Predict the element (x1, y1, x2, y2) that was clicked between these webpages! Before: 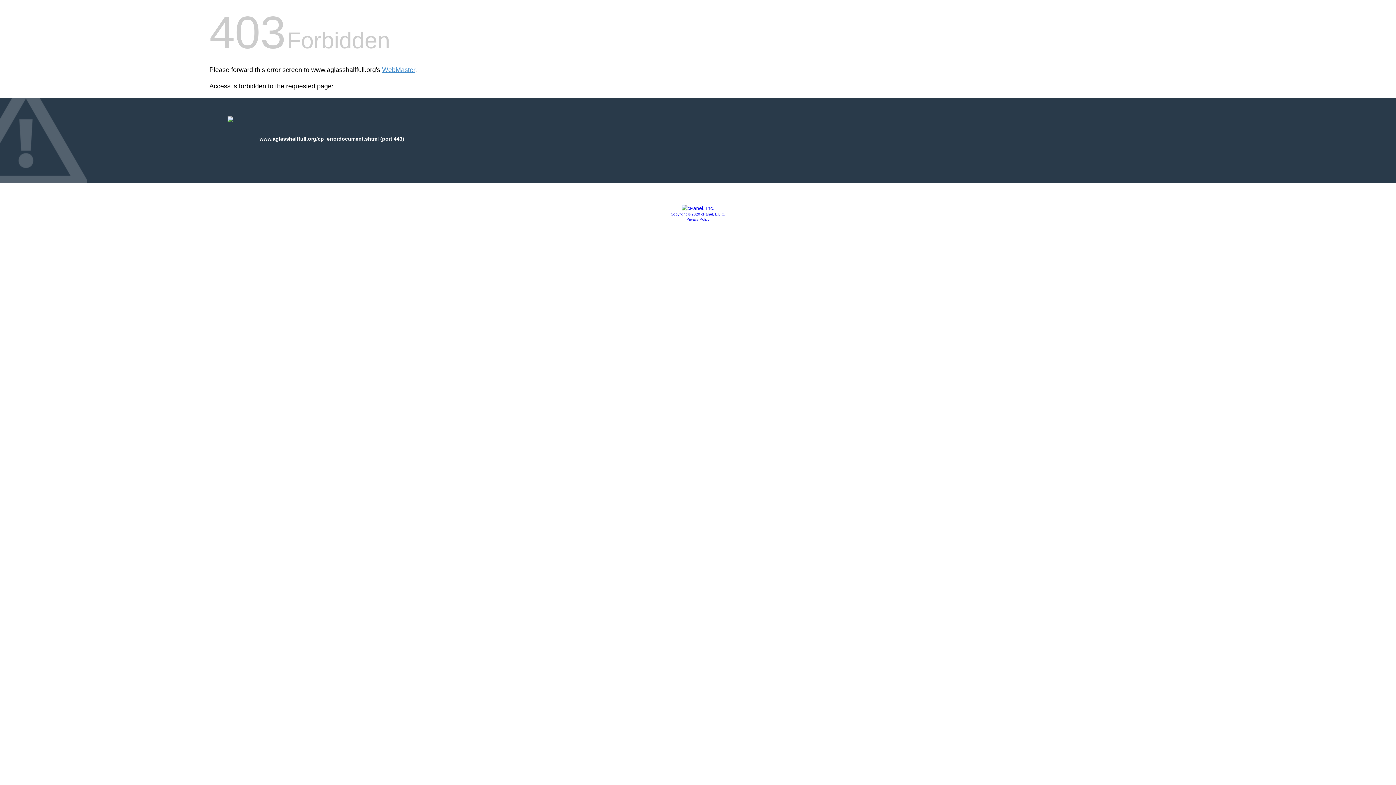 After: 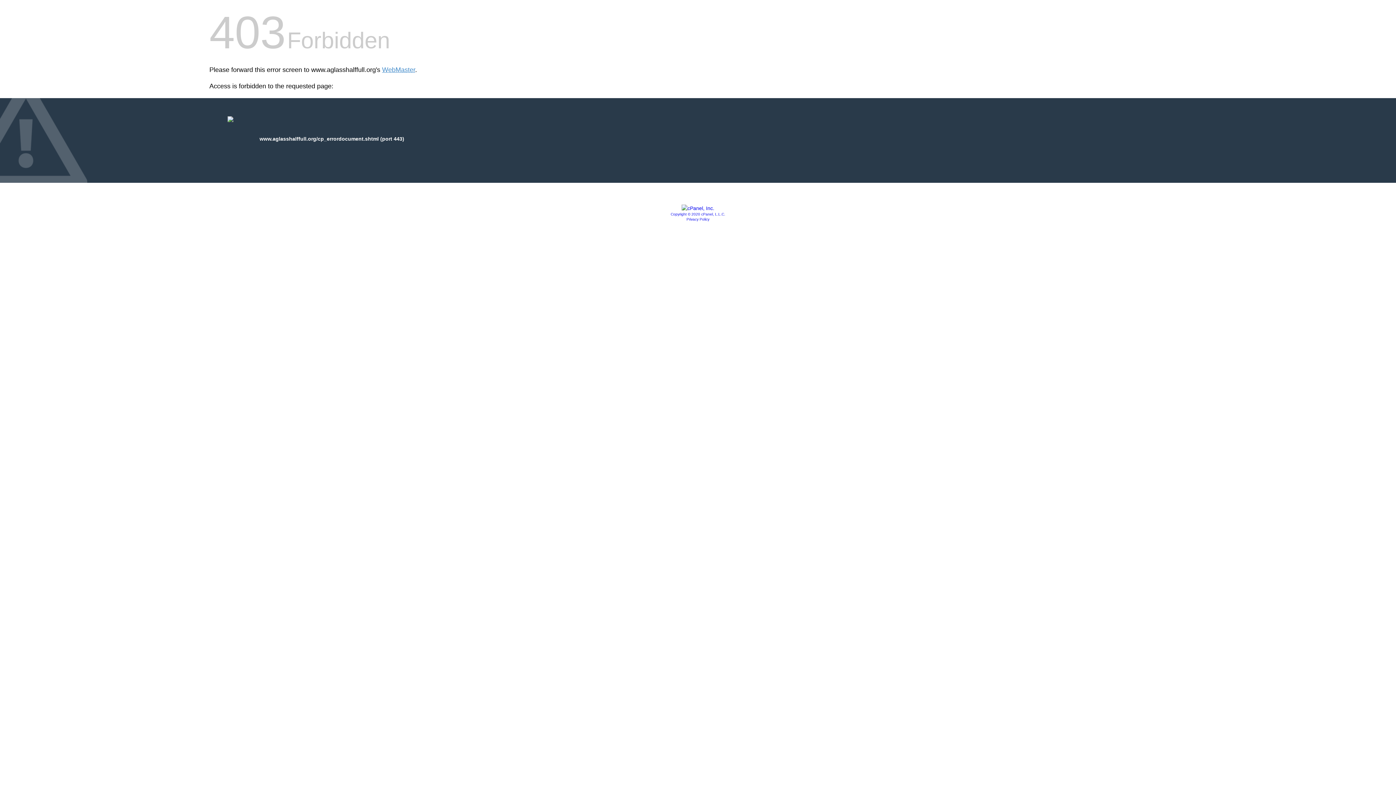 Action: bbox: (681, 205, 714, 211)